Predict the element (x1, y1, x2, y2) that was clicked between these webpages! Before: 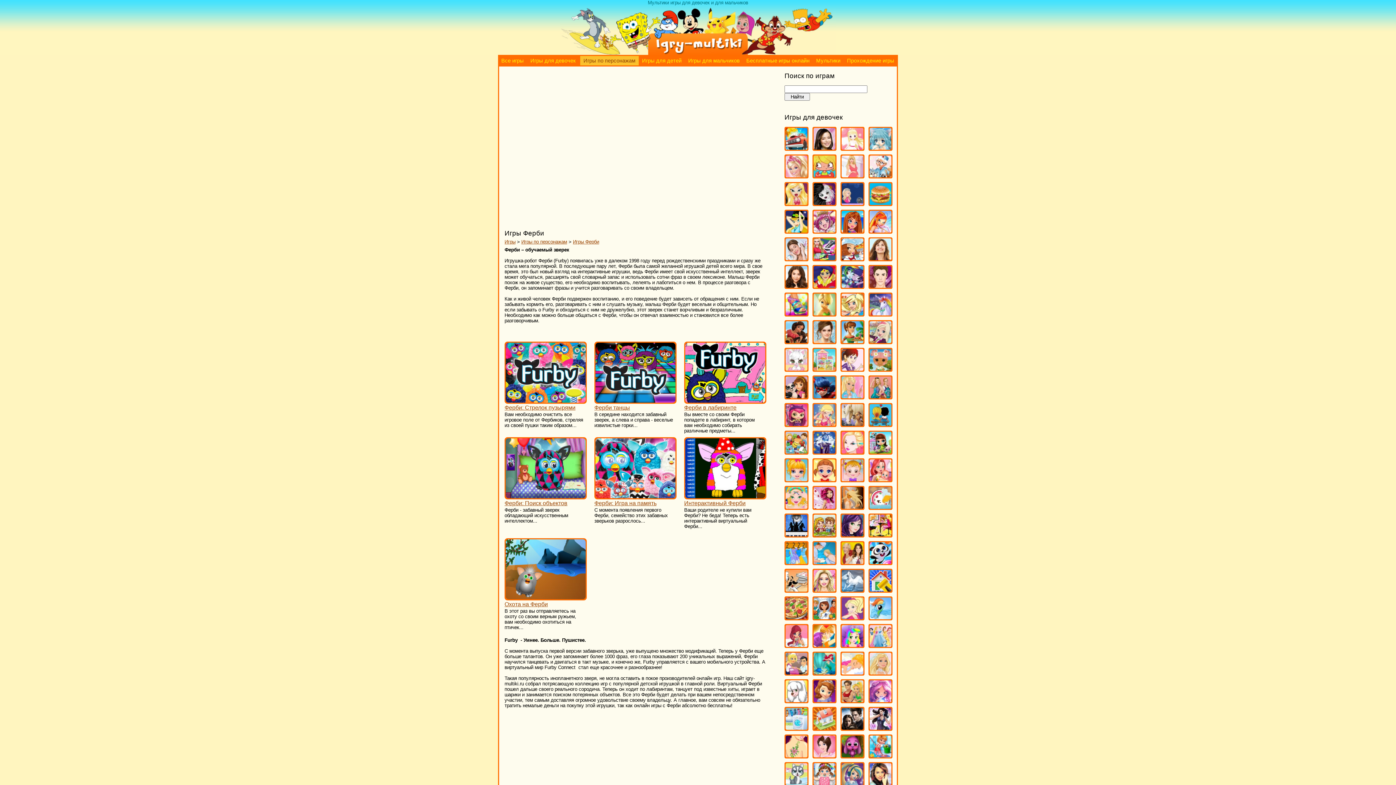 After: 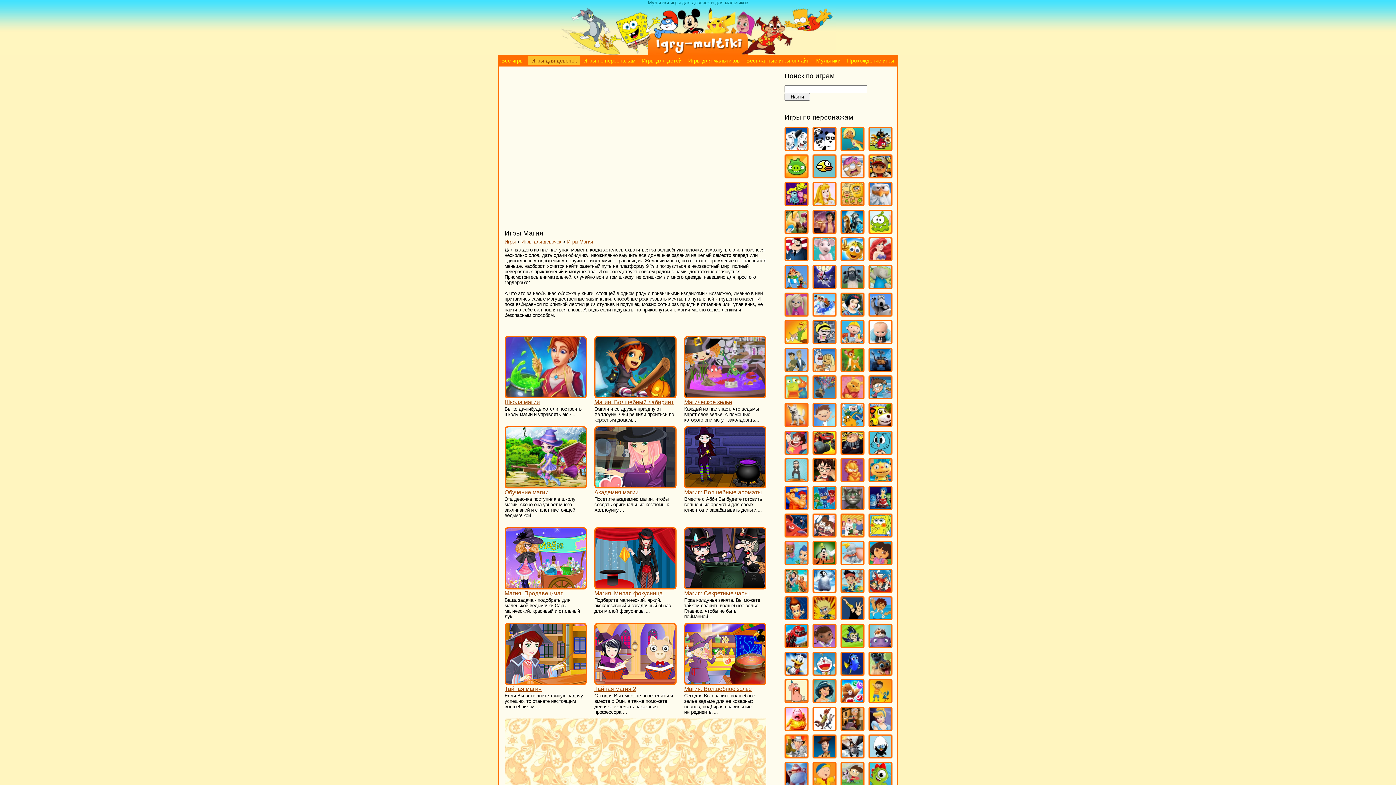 Action: bbox: (813, 447, 835, 455)